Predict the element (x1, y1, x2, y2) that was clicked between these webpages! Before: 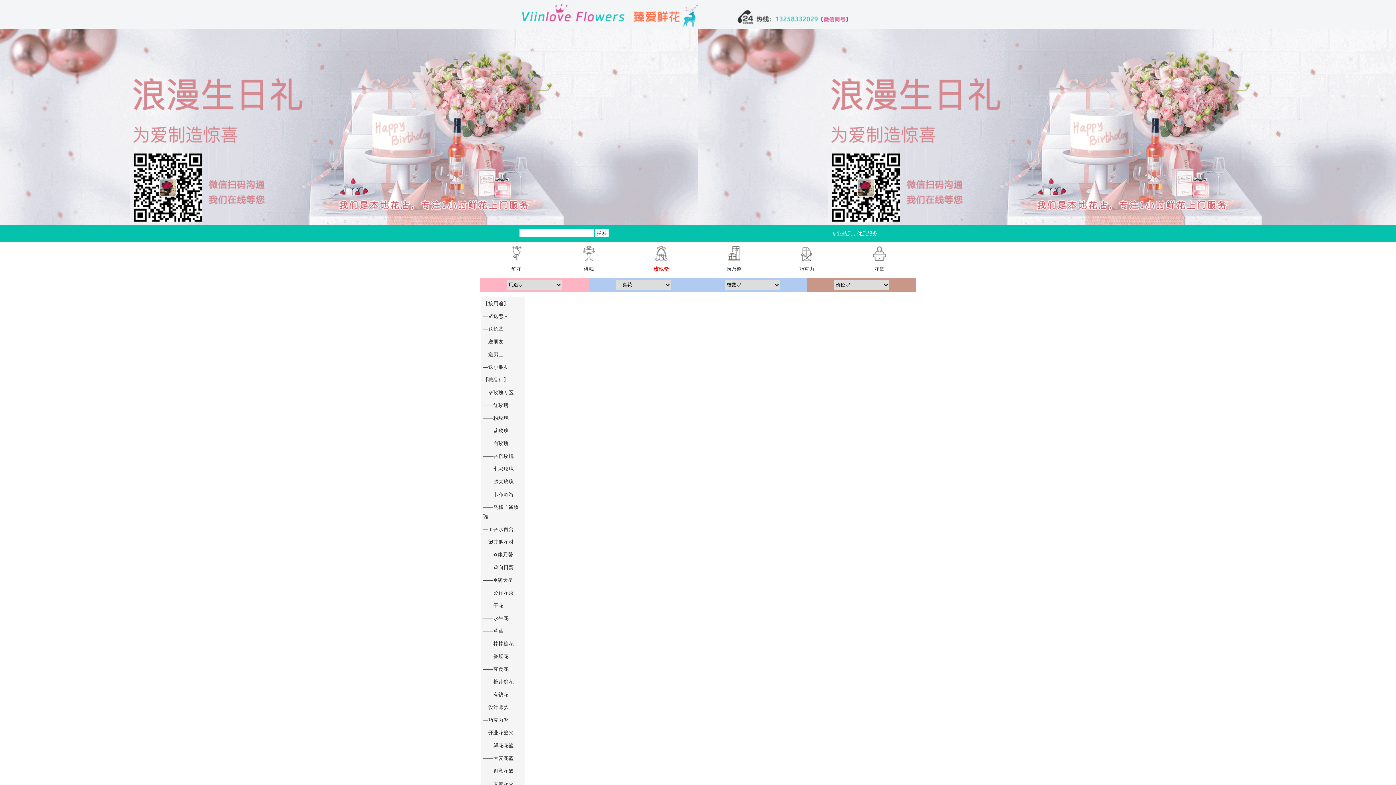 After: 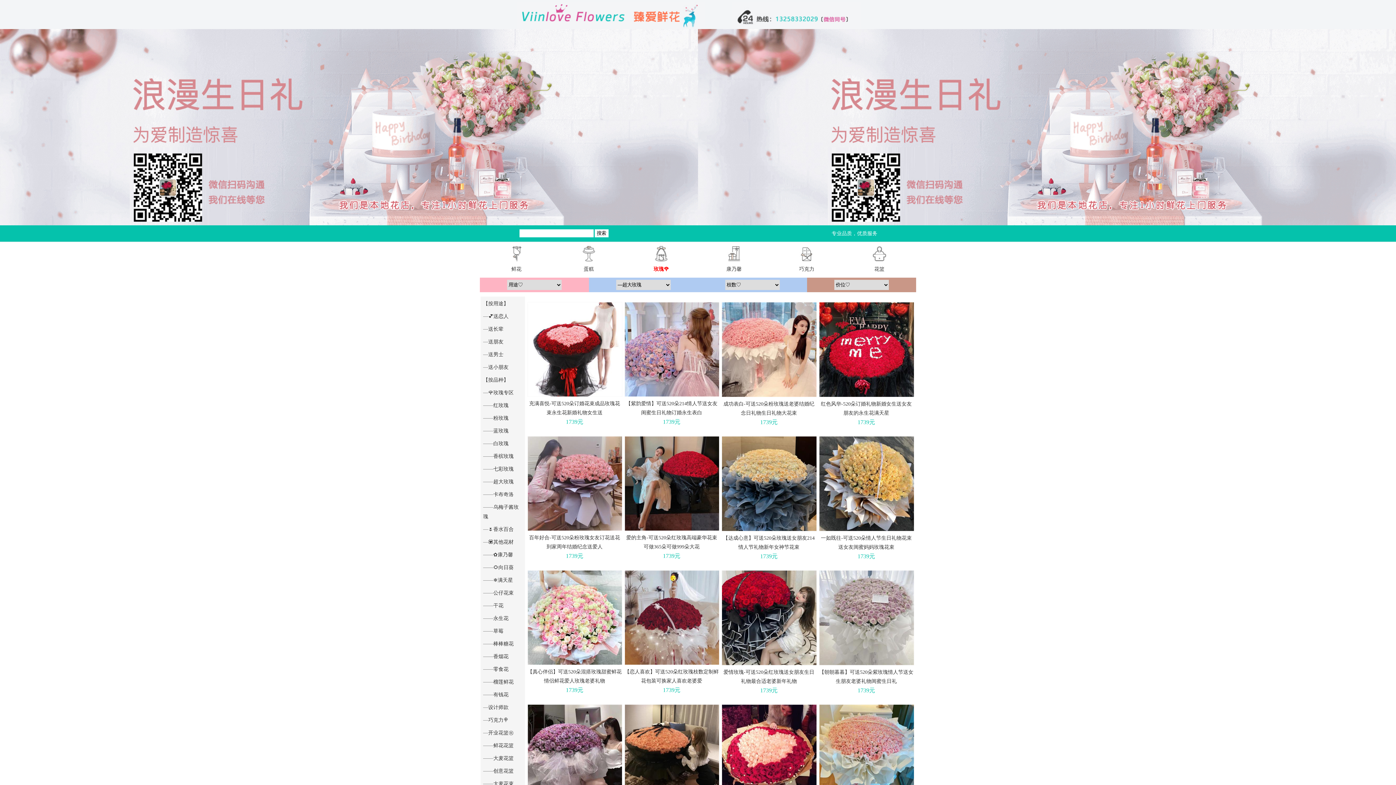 Action: bbox: (483, 479, 513, 484) label: ——超大玫瑰